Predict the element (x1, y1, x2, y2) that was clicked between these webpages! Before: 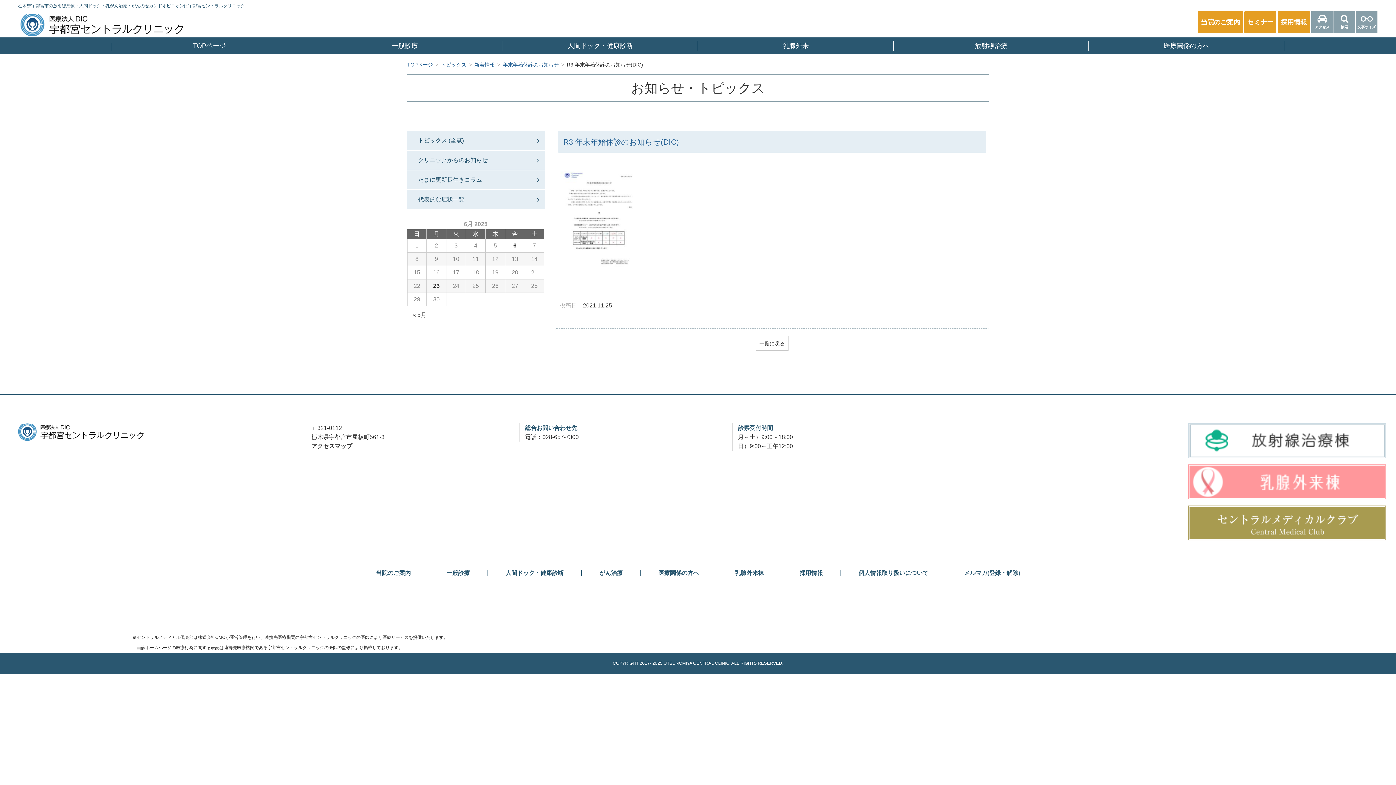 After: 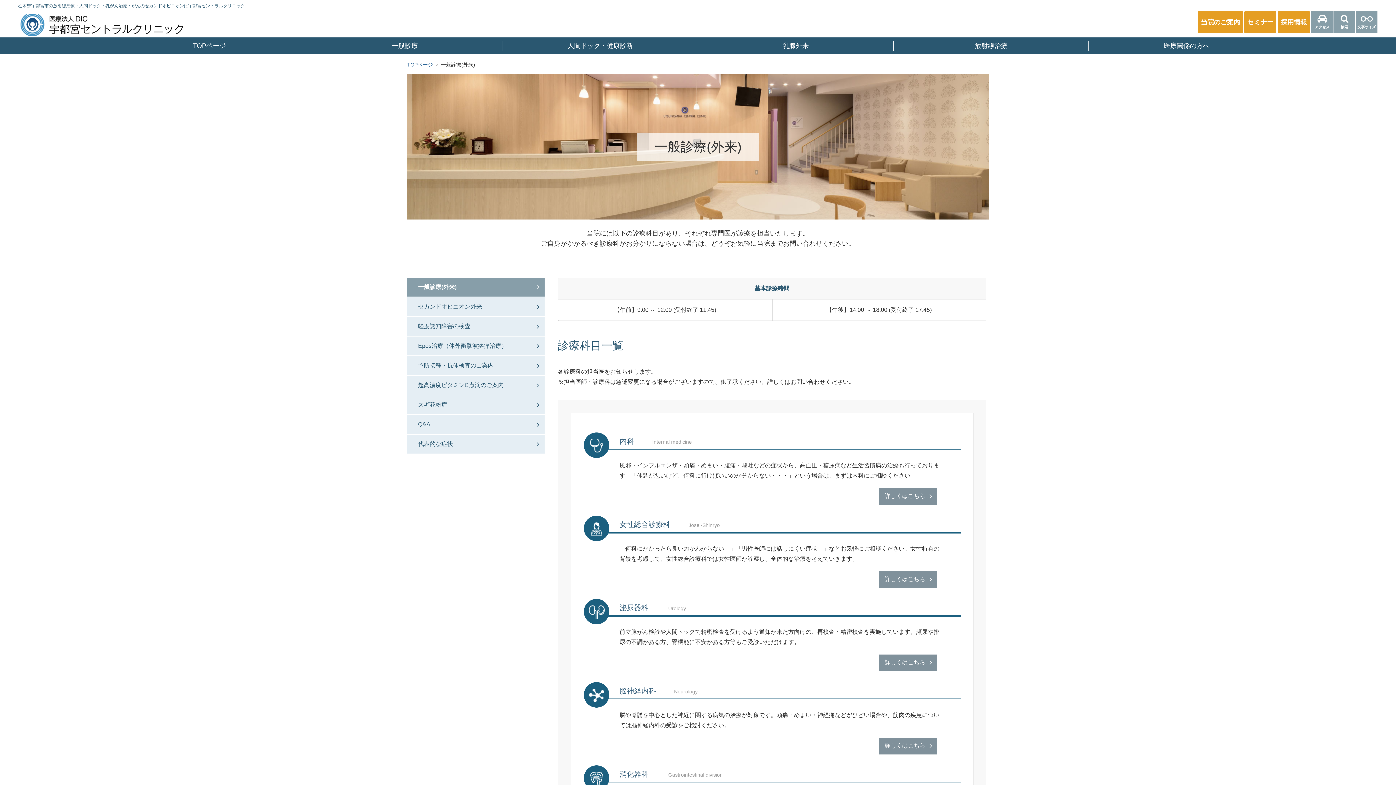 Action: bbox: (307, 37, 502, 54) label: 一般診療